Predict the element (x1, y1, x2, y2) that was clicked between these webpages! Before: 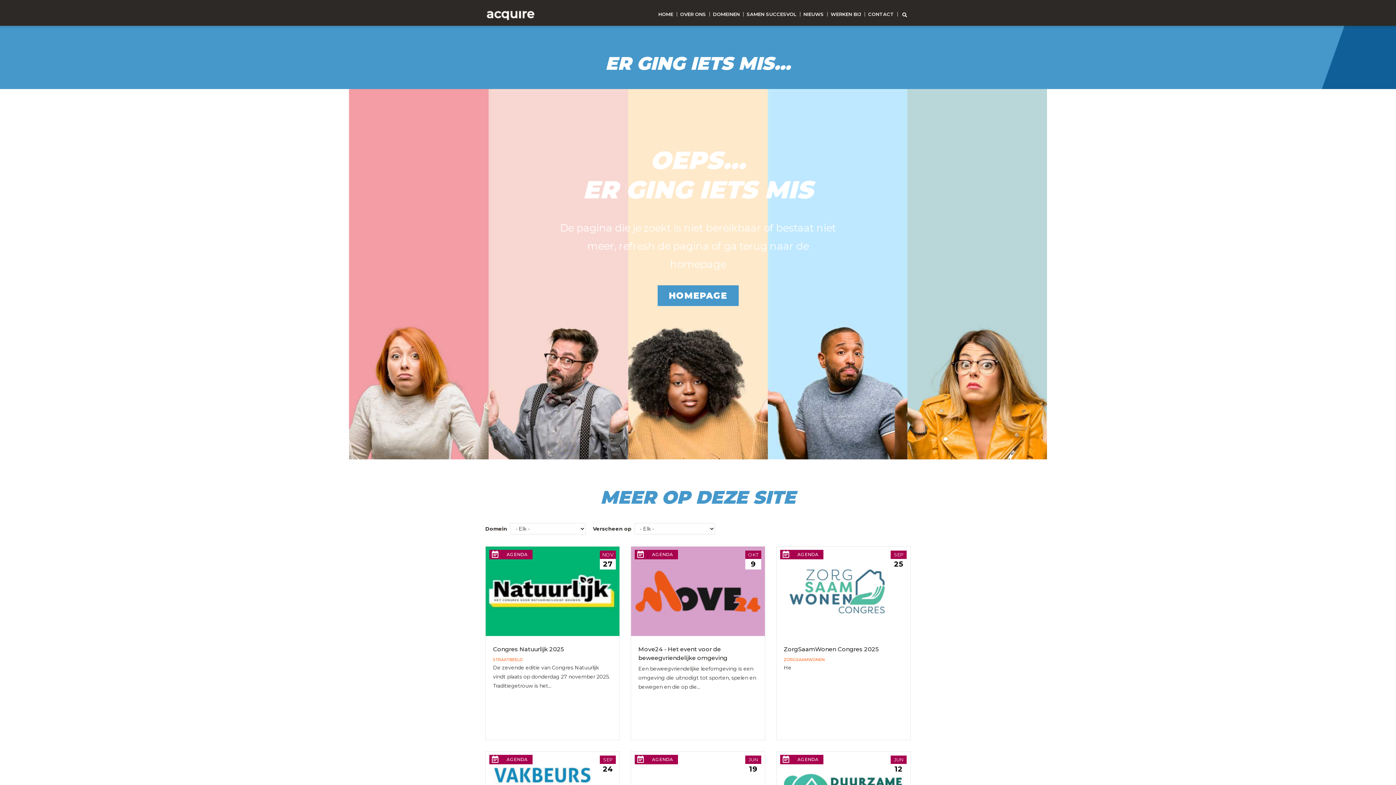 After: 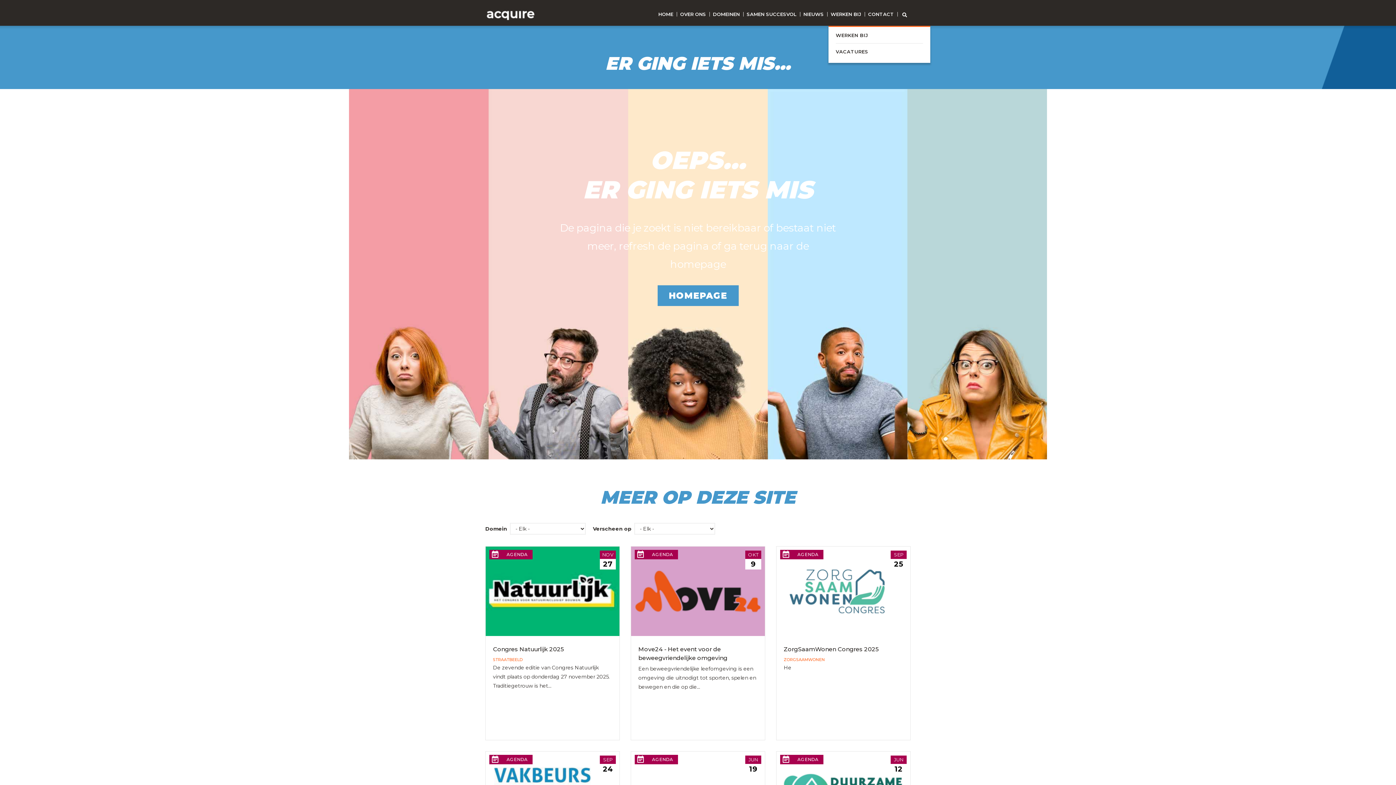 Action: label: WERKEN BIJ  bbox: (828, 0, 866, 28)